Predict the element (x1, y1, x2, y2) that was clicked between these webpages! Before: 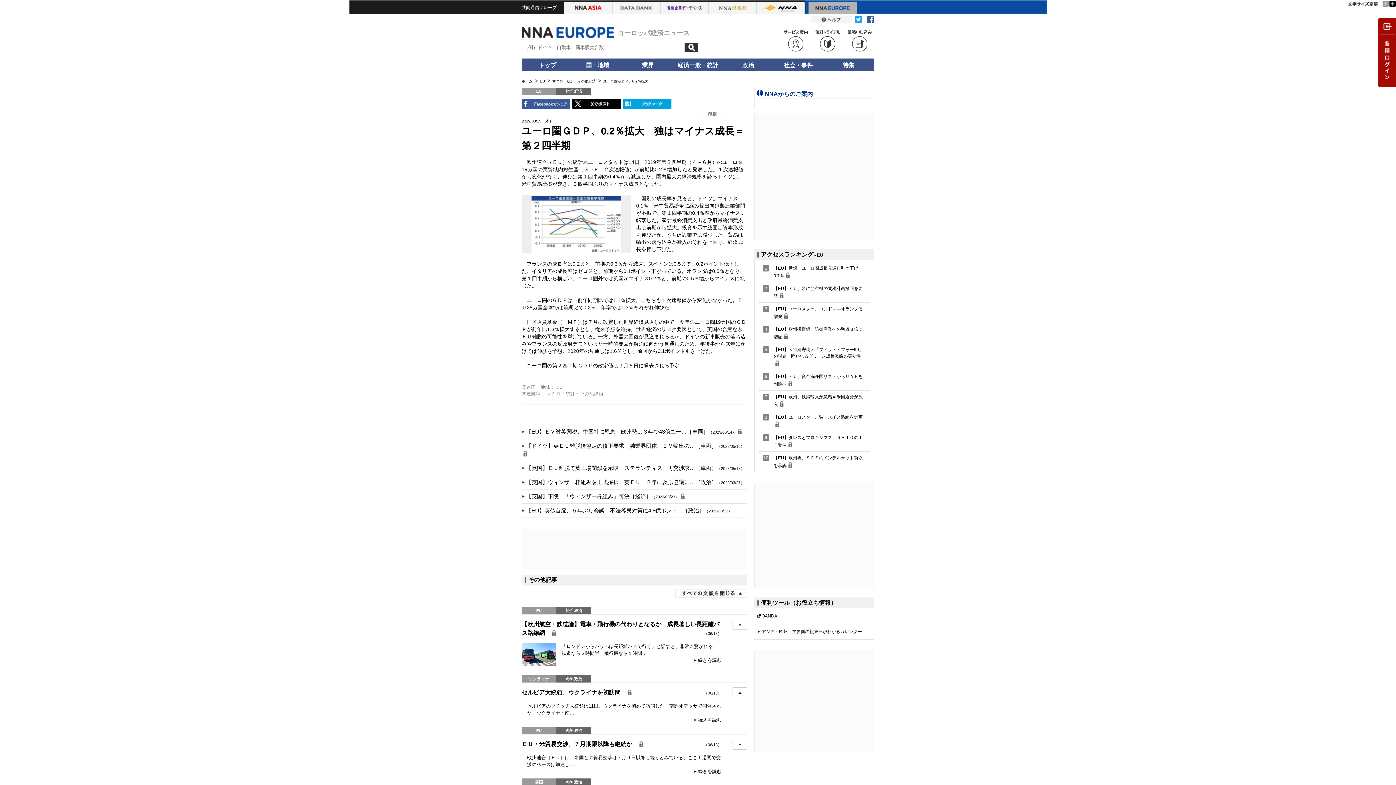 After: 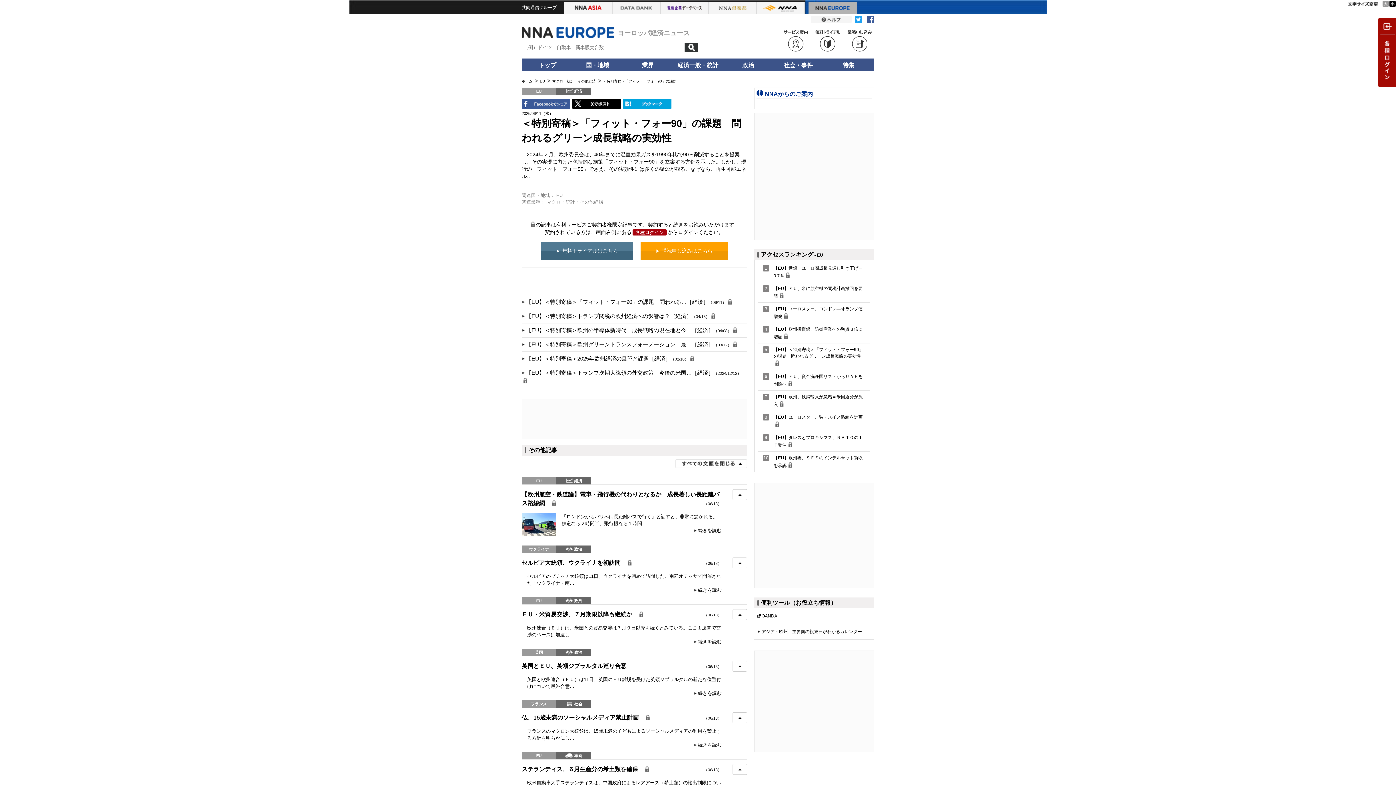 Action: bbox: (773, 347, 863, 366) label: 【EU】＜特別寄稿＞「フィット・フォー90」の課題　問われるグリーン成長戦略の実効性